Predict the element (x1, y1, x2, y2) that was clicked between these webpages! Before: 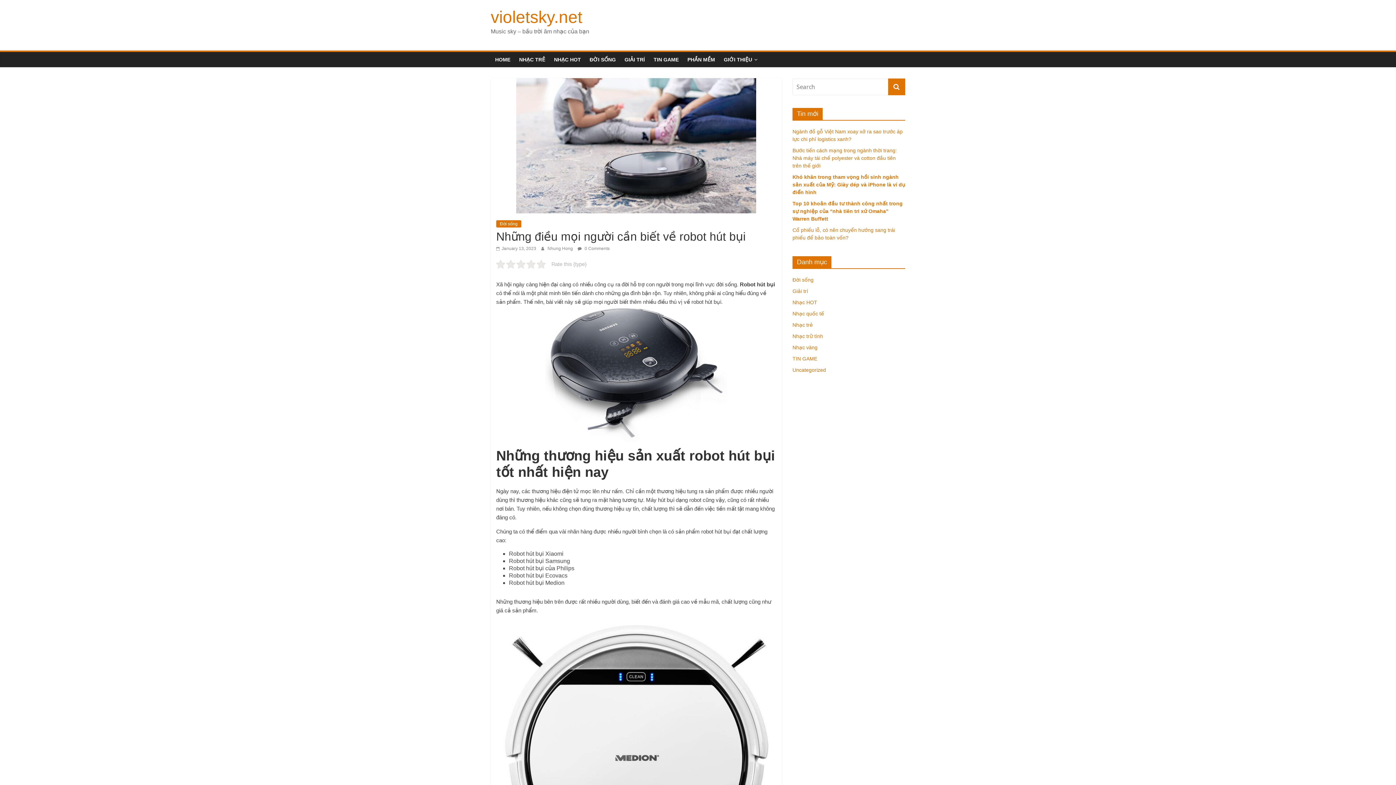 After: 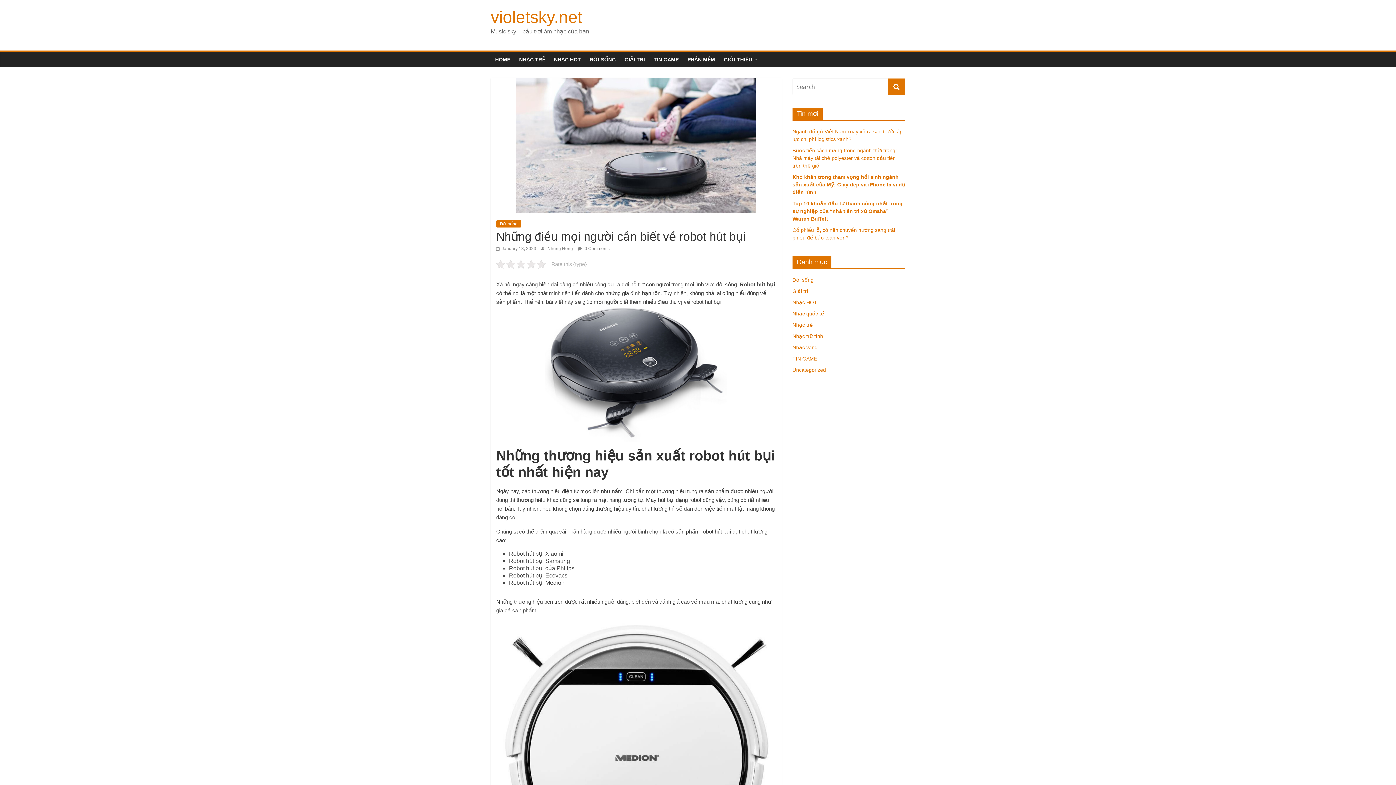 Action: bbox: (496, 246, 536, 251) label:  January 13, 2023